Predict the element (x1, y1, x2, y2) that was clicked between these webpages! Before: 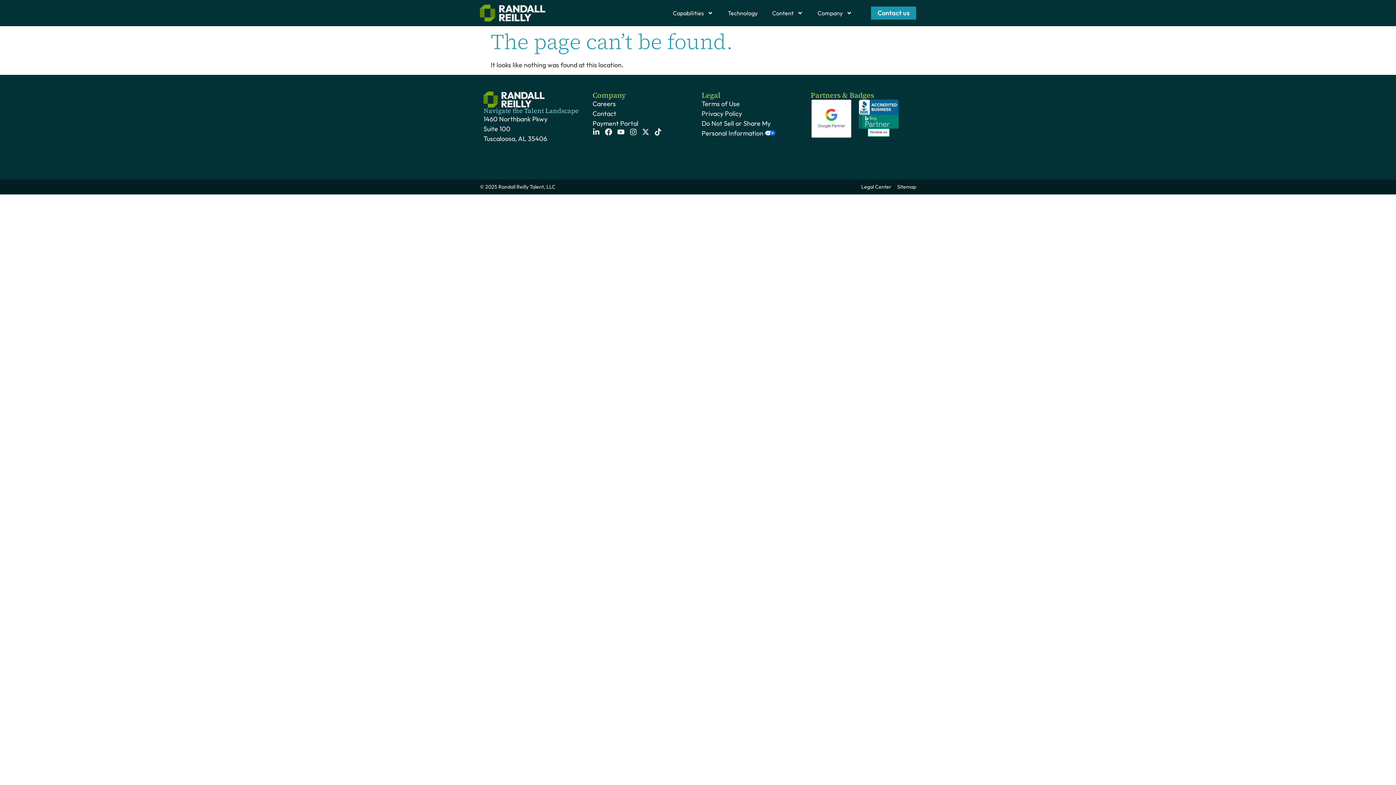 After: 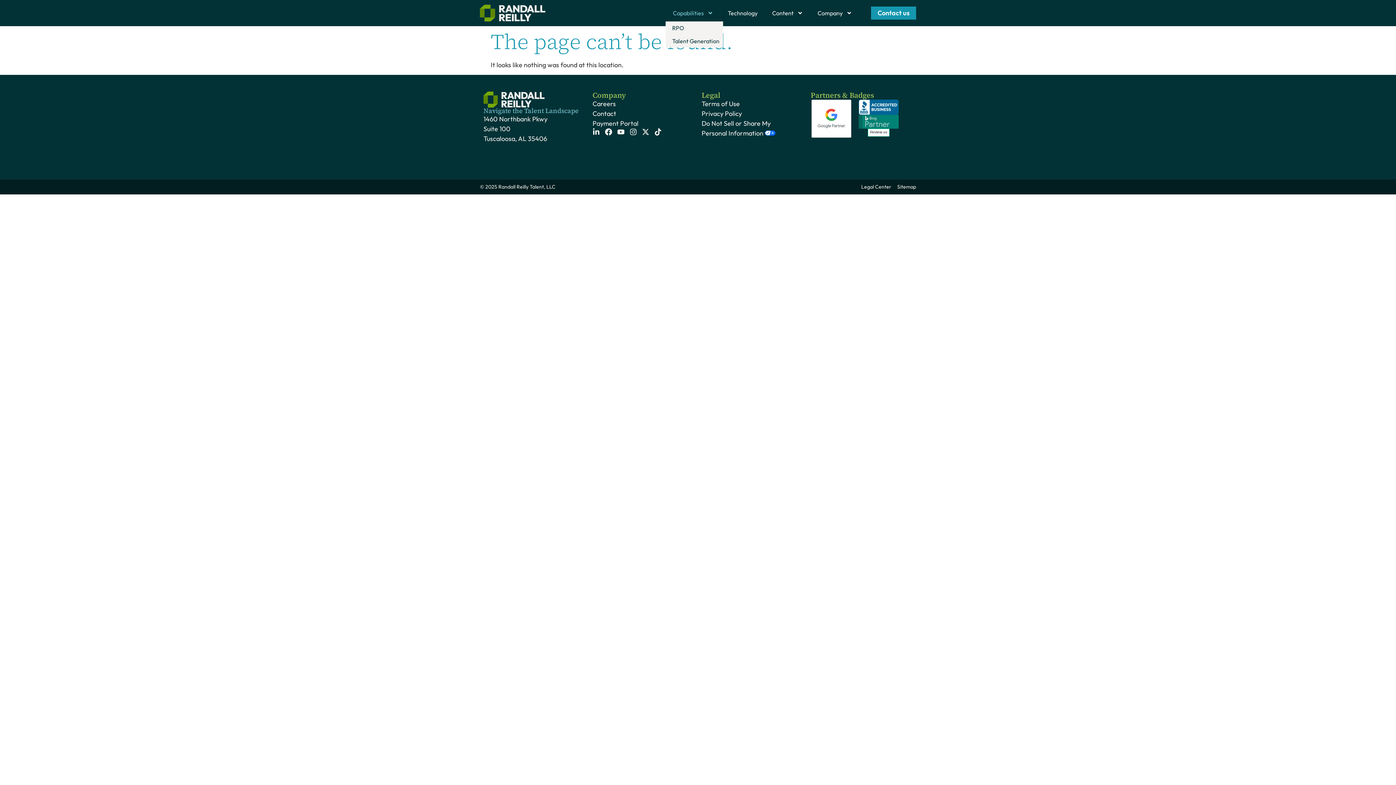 Action: bbox: (665, 4, 720, 21) label: Capabilities